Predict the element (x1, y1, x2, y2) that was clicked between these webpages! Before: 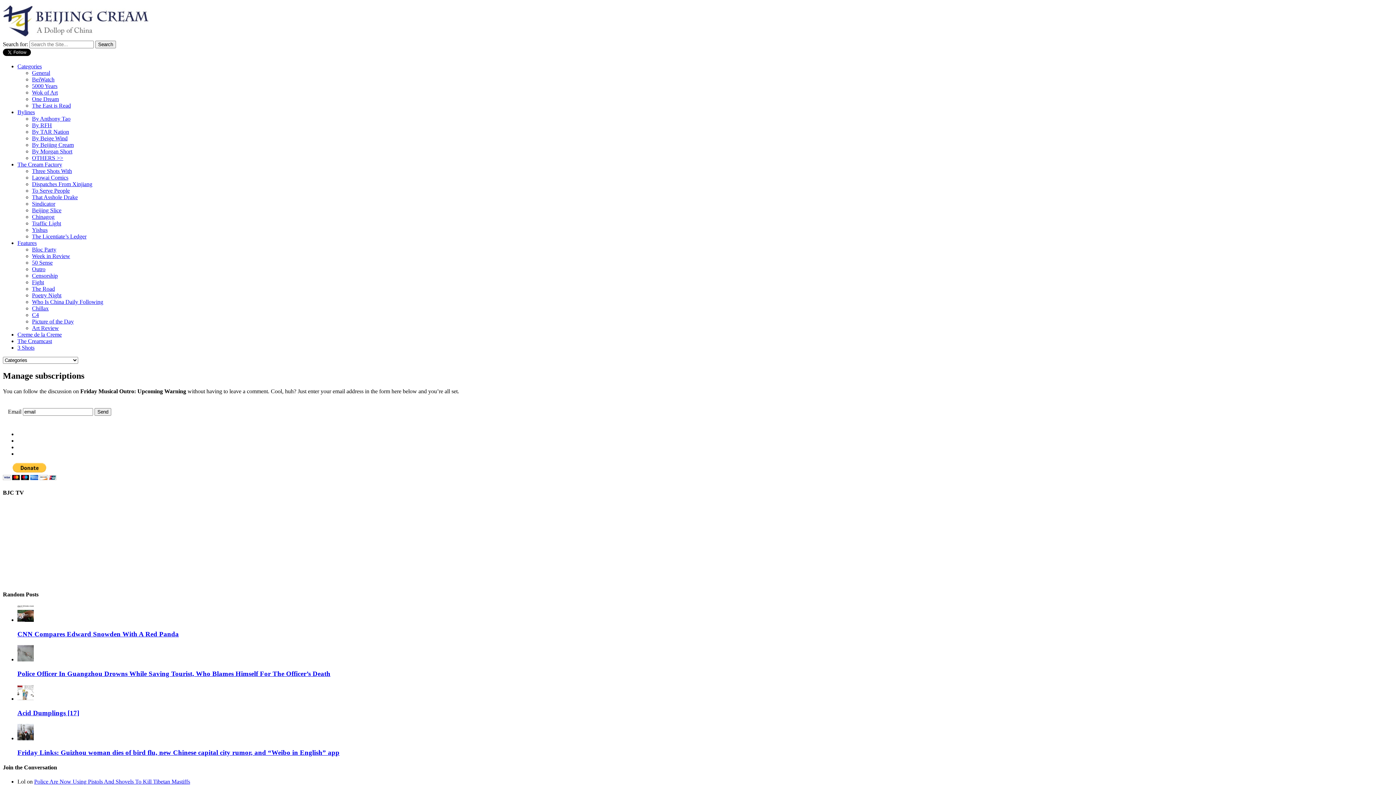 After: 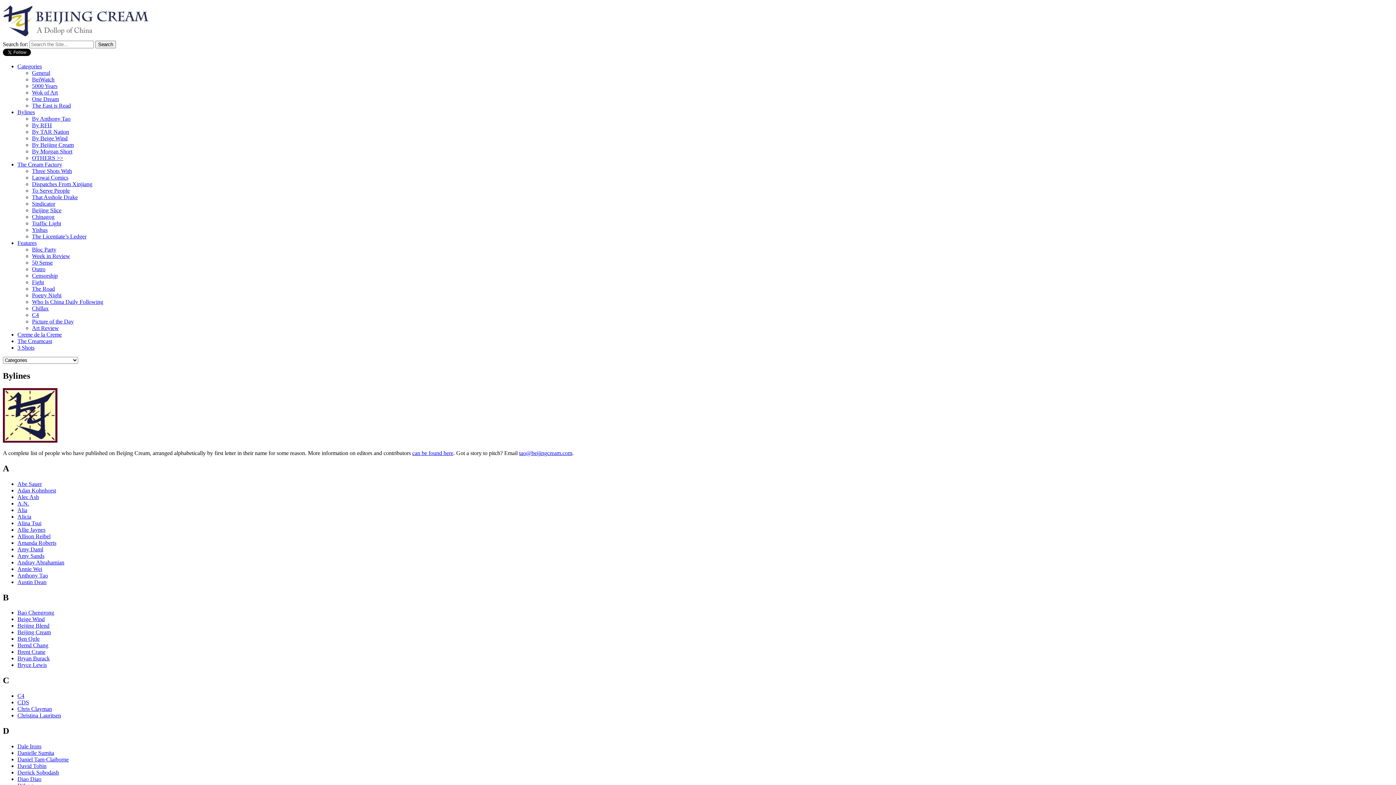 Action: bbox: (32, 154, 63, 161) label: OTHERS >>